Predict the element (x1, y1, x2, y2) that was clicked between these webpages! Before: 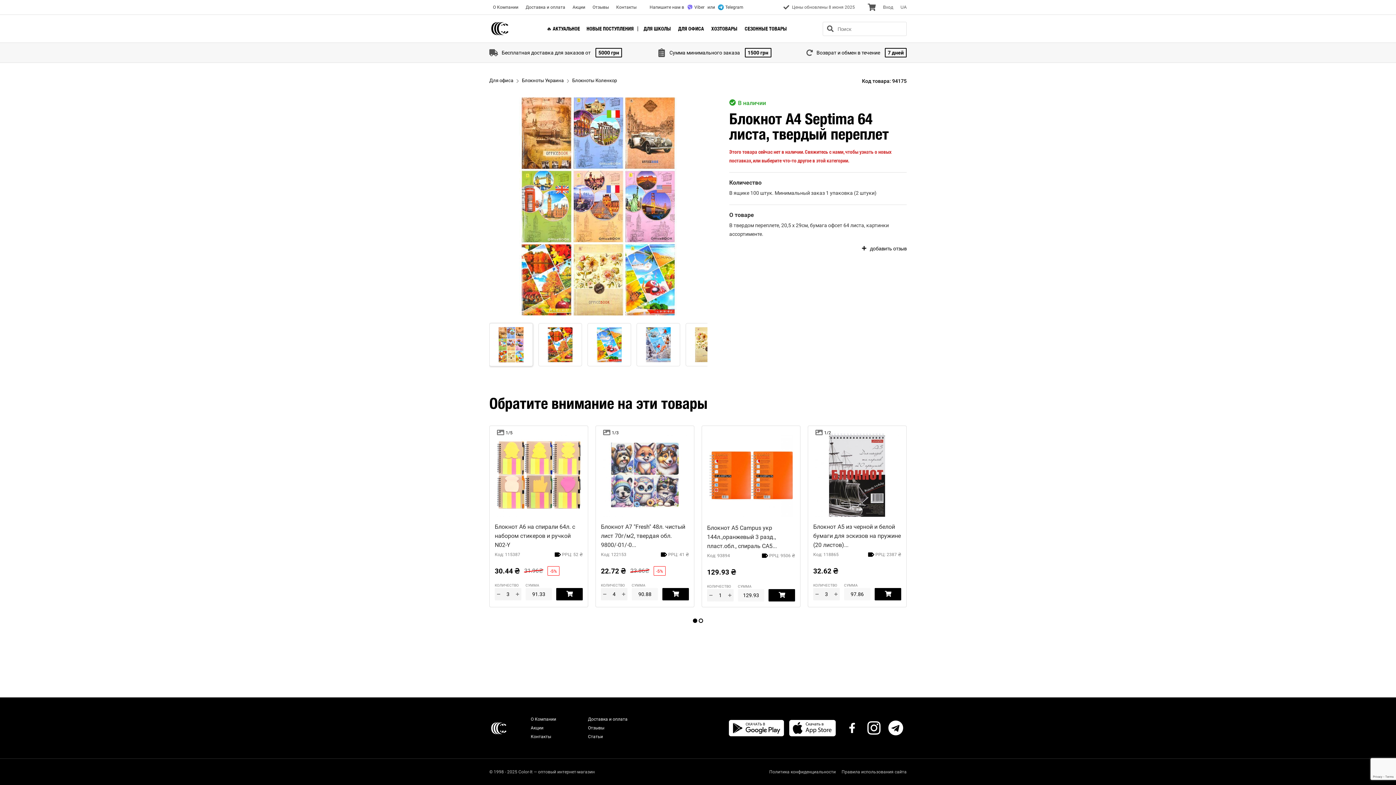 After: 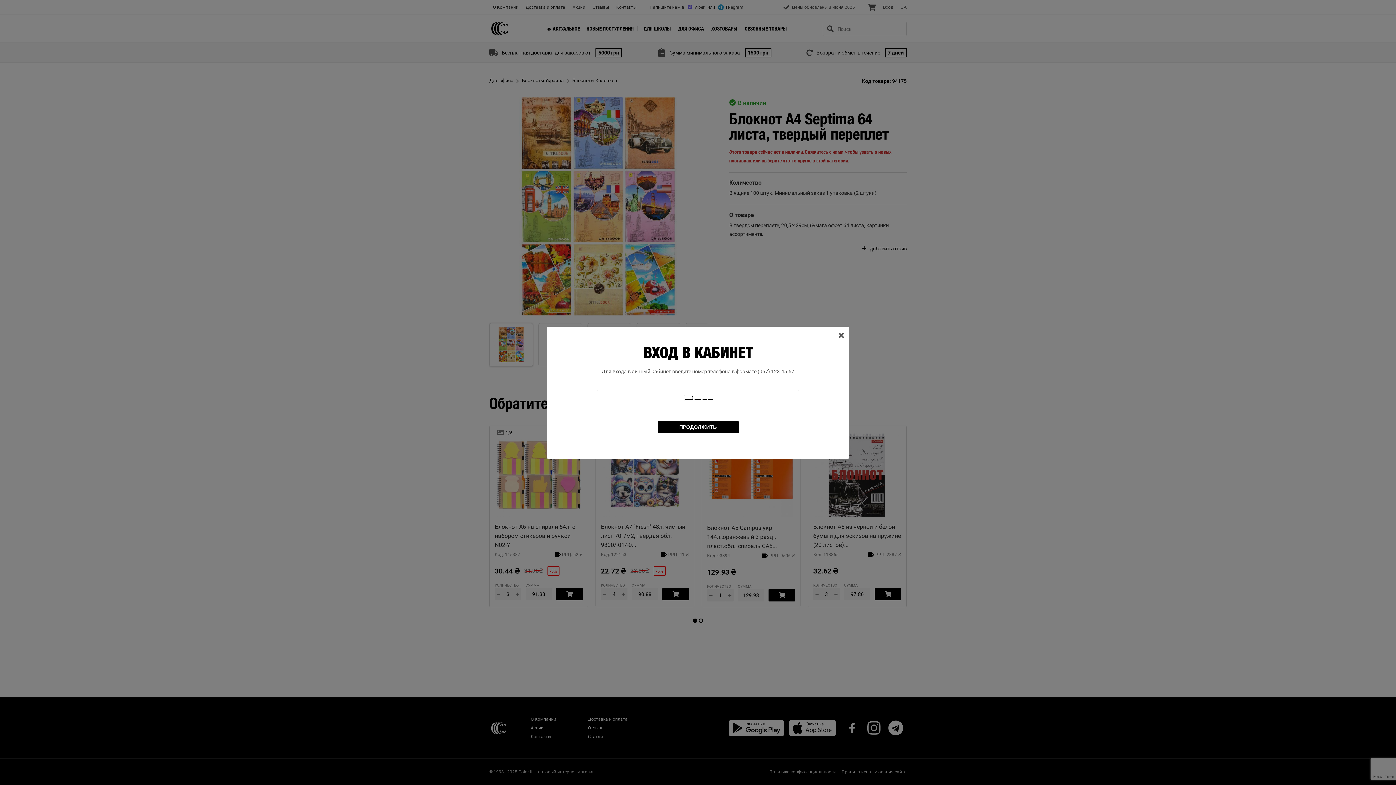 Action: bbox: (883, 4, 893, 9) label: Вход